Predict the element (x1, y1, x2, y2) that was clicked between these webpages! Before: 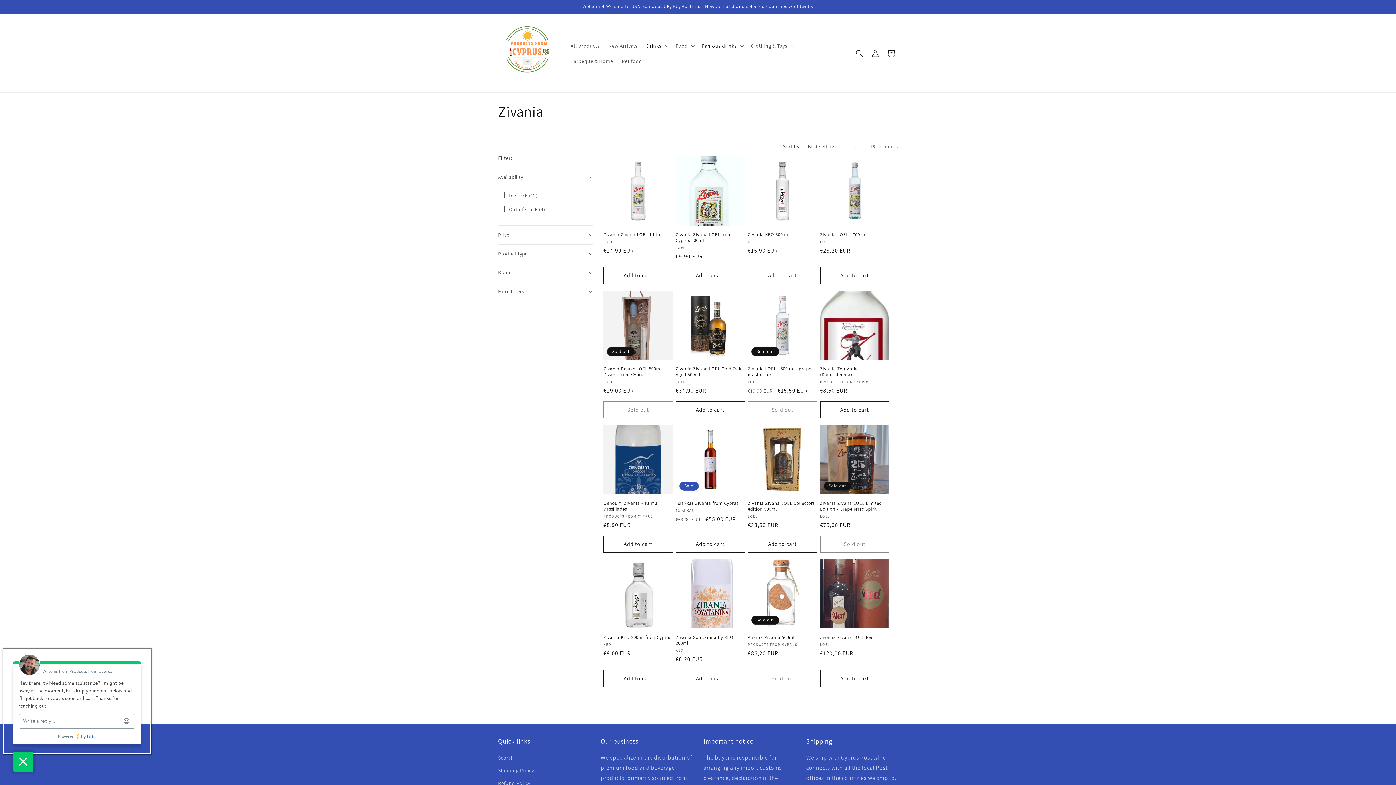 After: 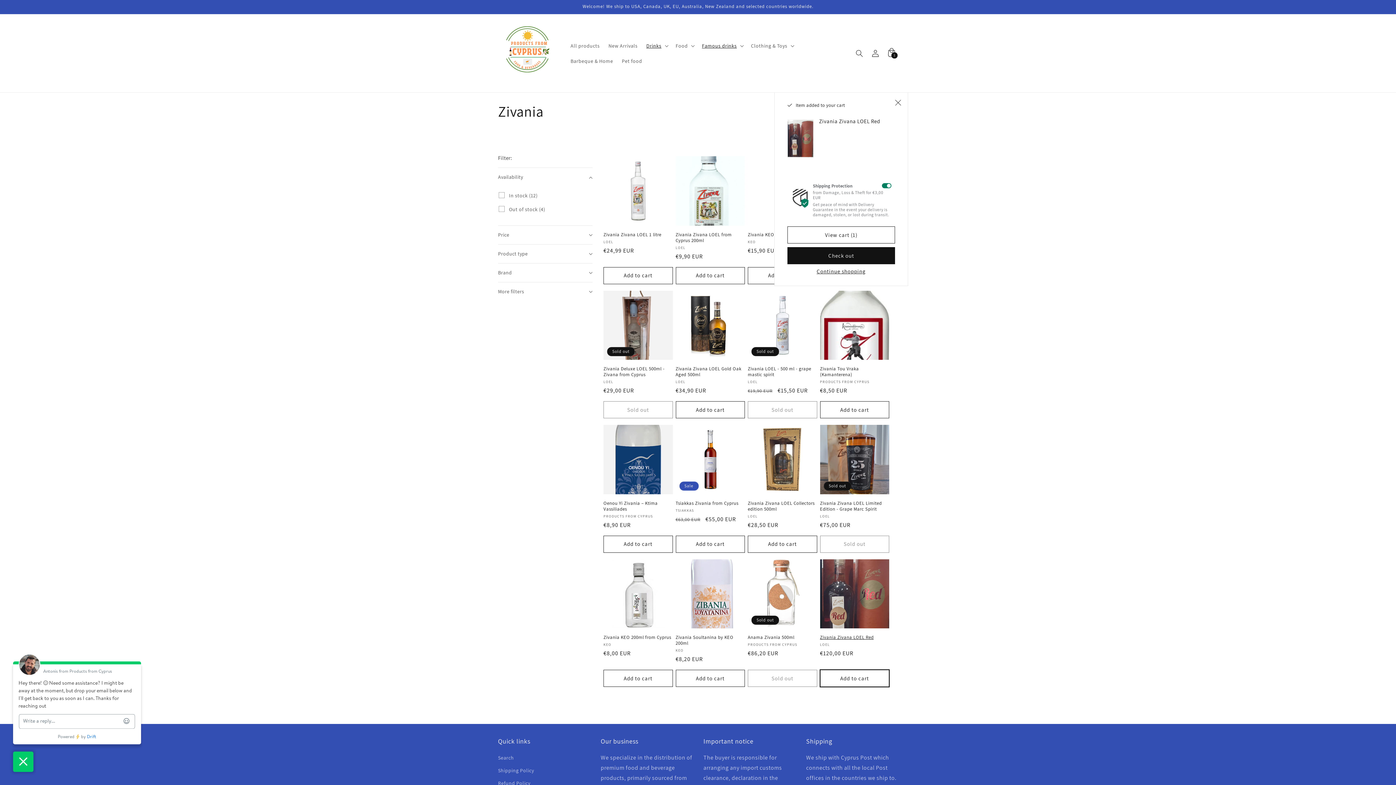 Action: bbox: (820, 670, 889, 687) label: Add to cart